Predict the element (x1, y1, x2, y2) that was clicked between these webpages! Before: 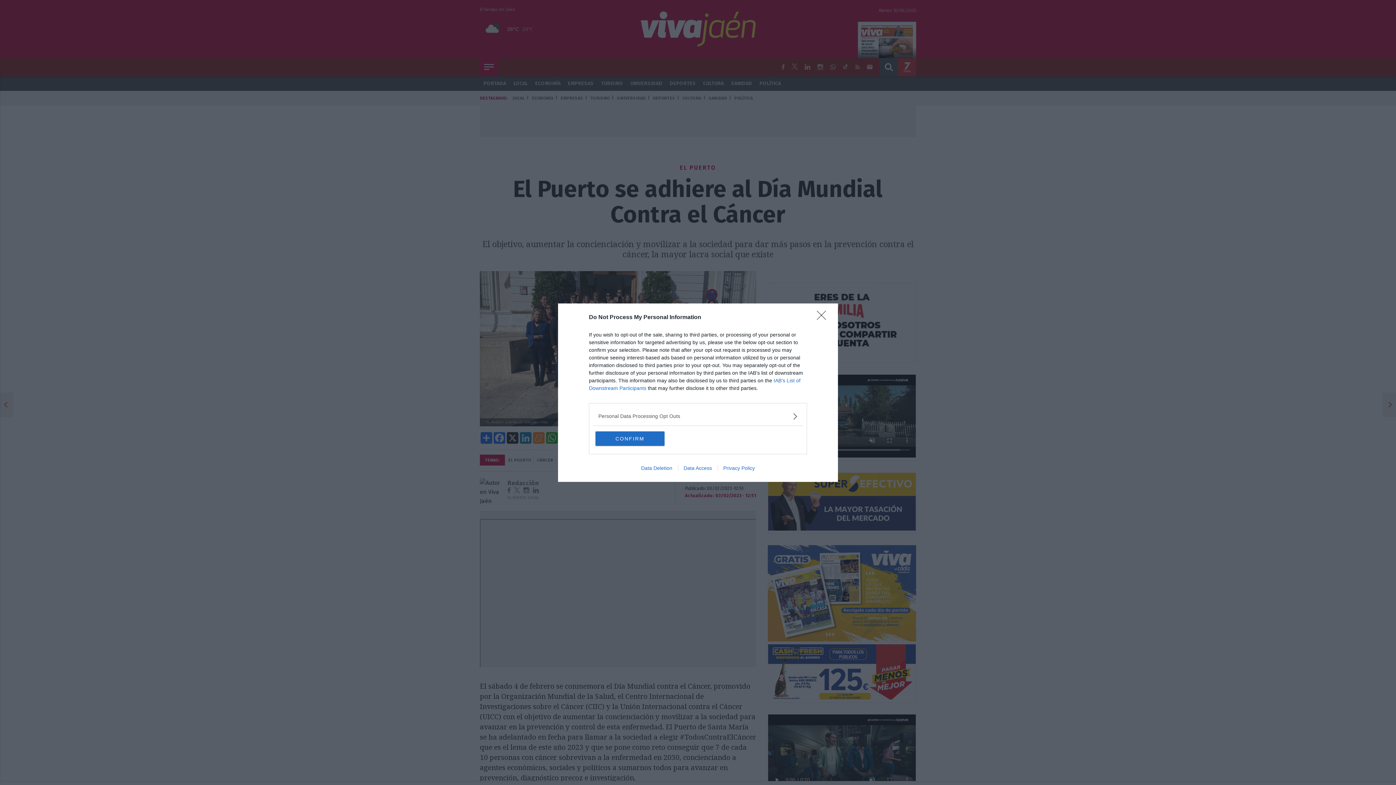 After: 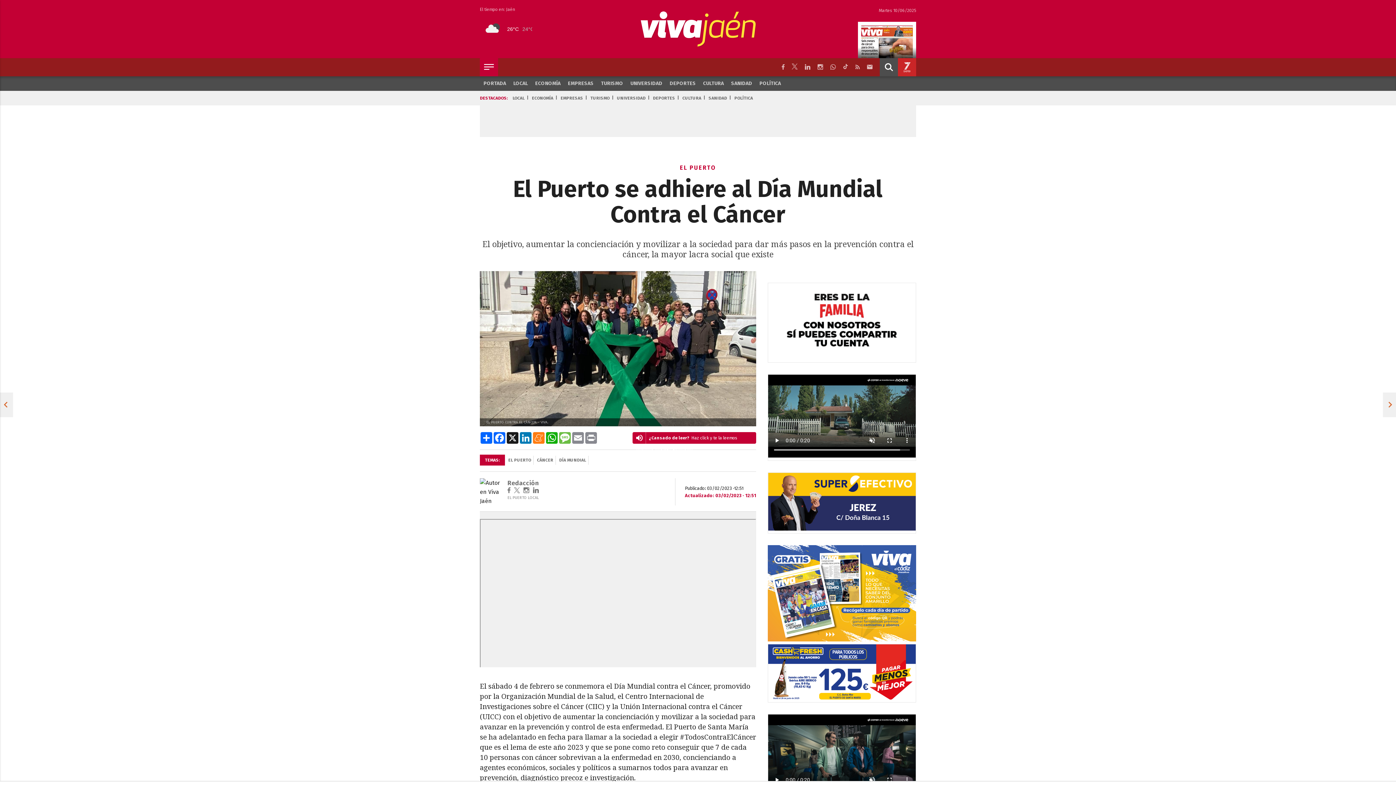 Action: label: Close bbox: (817, 310, 830, 324)